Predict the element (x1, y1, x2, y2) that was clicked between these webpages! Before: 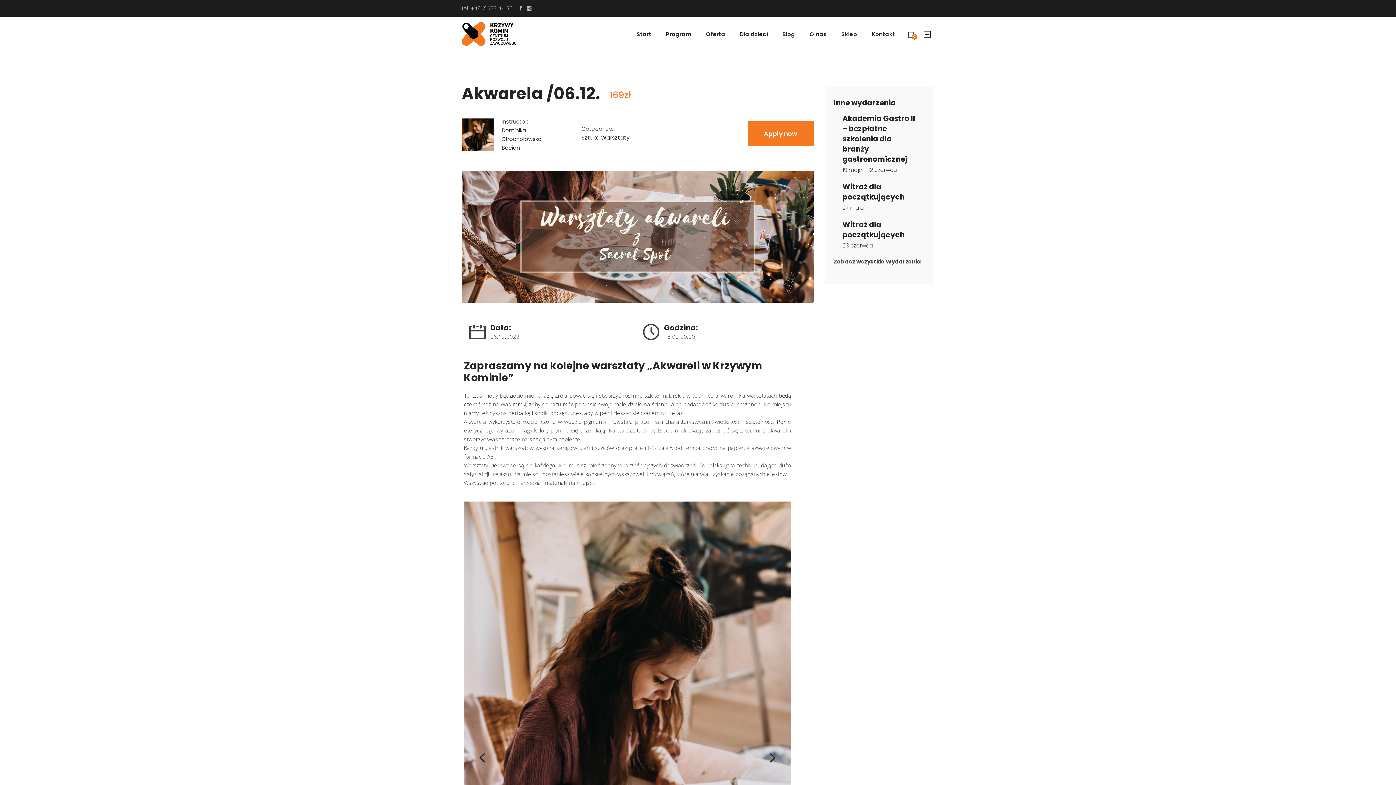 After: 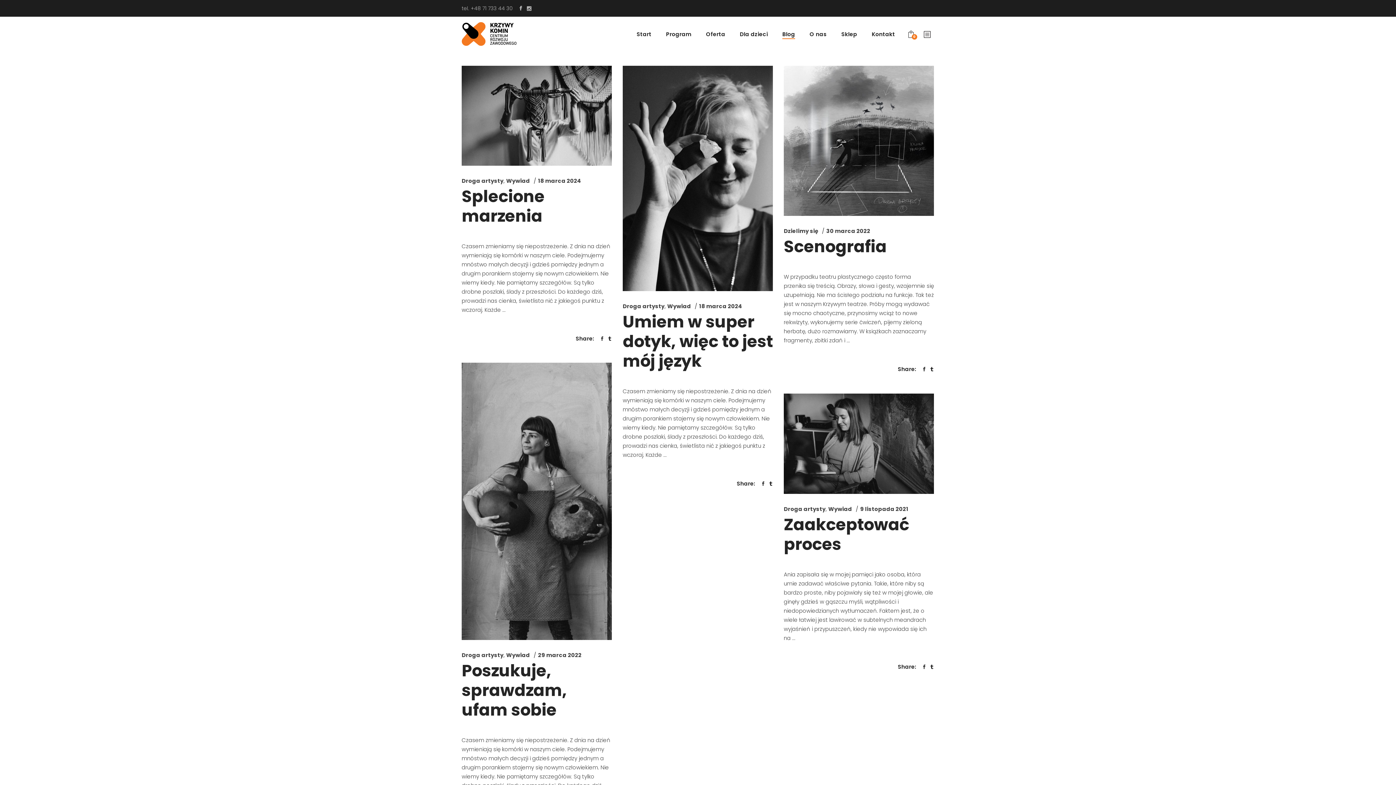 Action: label: Blog bbox: (775, 16, 802, 51)